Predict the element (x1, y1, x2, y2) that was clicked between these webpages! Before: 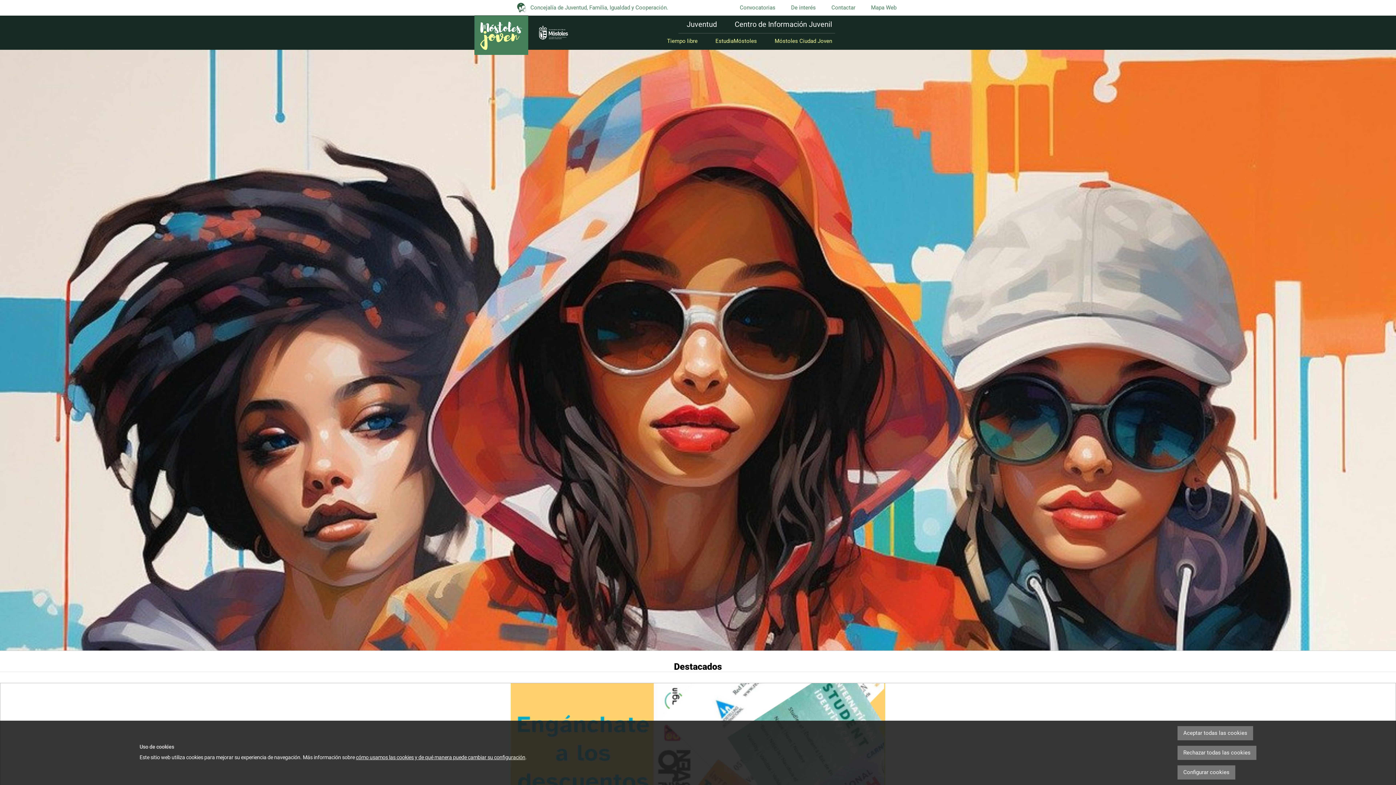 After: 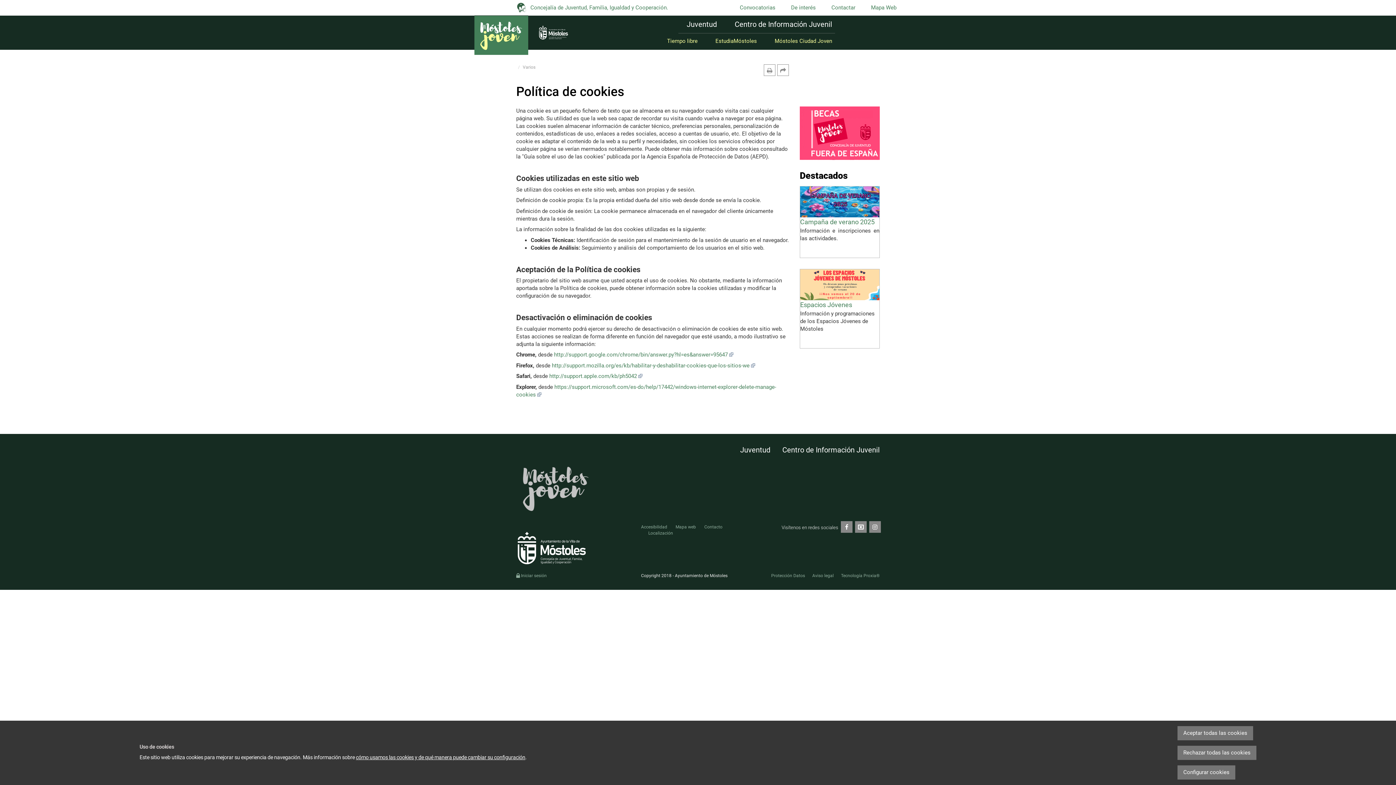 Action: label: Configurar cookies bbox: (1177, 765, 1235, 780)